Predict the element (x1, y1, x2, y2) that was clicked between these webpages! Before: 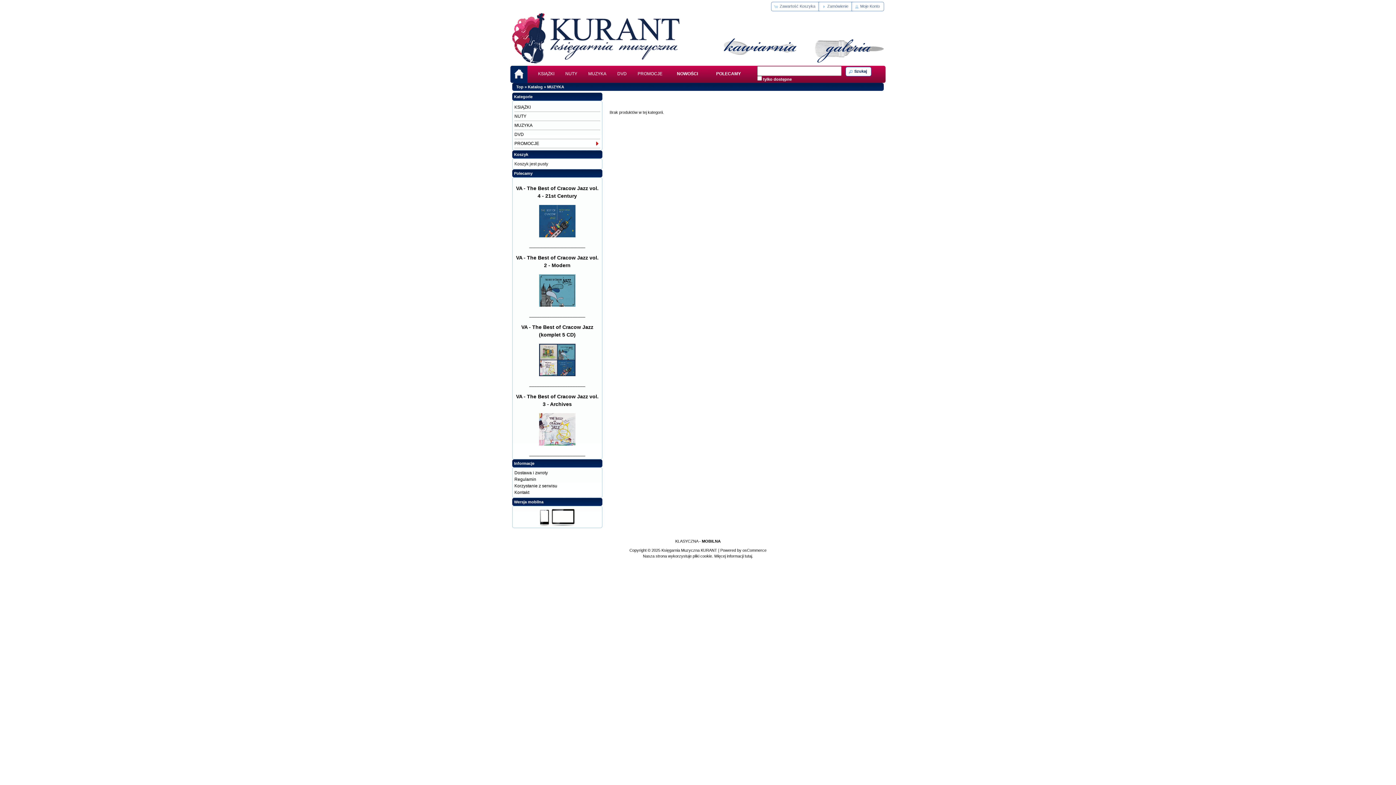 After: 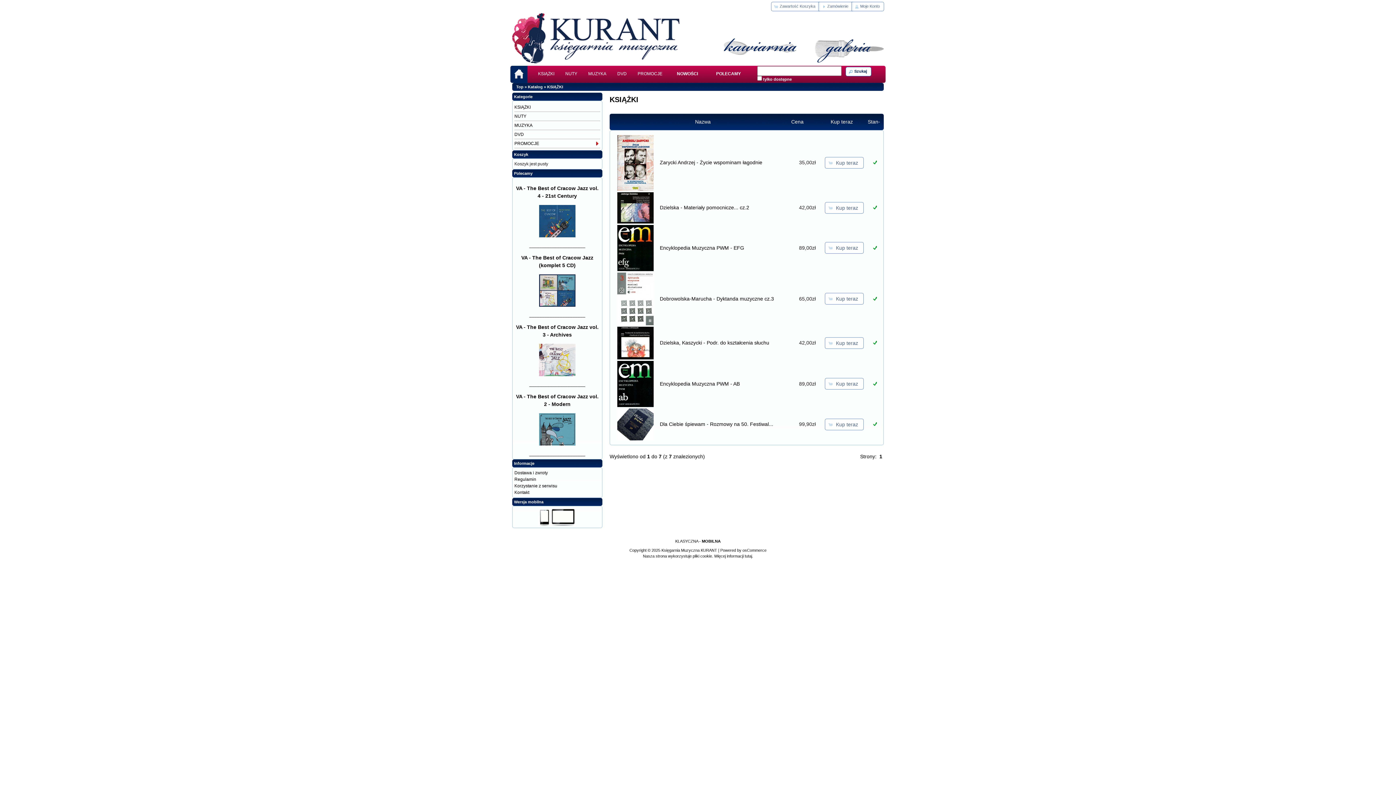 Action: bbox: (514, 102, 600, 111) label: KSIĄŻKI